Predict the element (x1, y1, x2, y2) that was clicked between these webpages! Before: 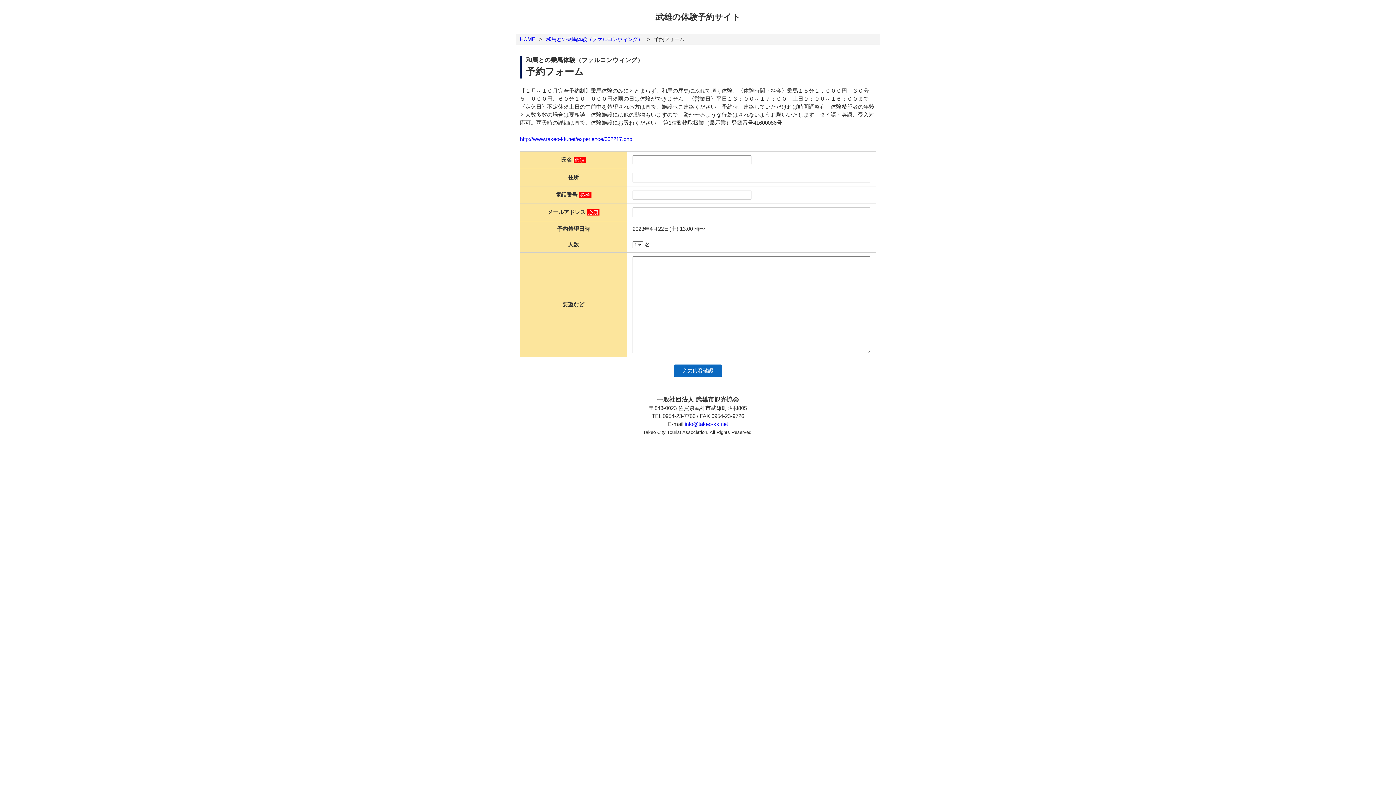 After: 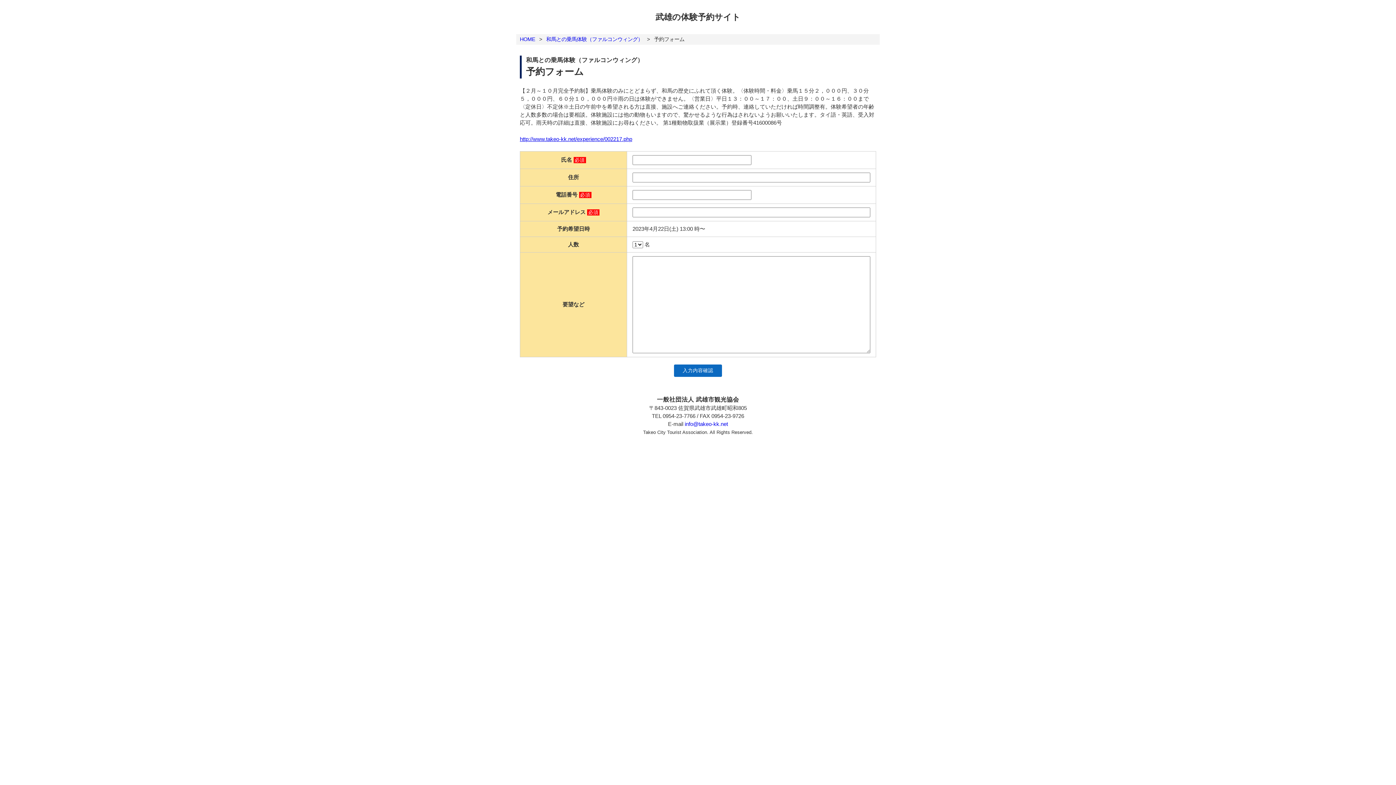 Action: label: http://www.takeo-kk.net/experience/002217.php bbox: (520, 135, 632, 142)